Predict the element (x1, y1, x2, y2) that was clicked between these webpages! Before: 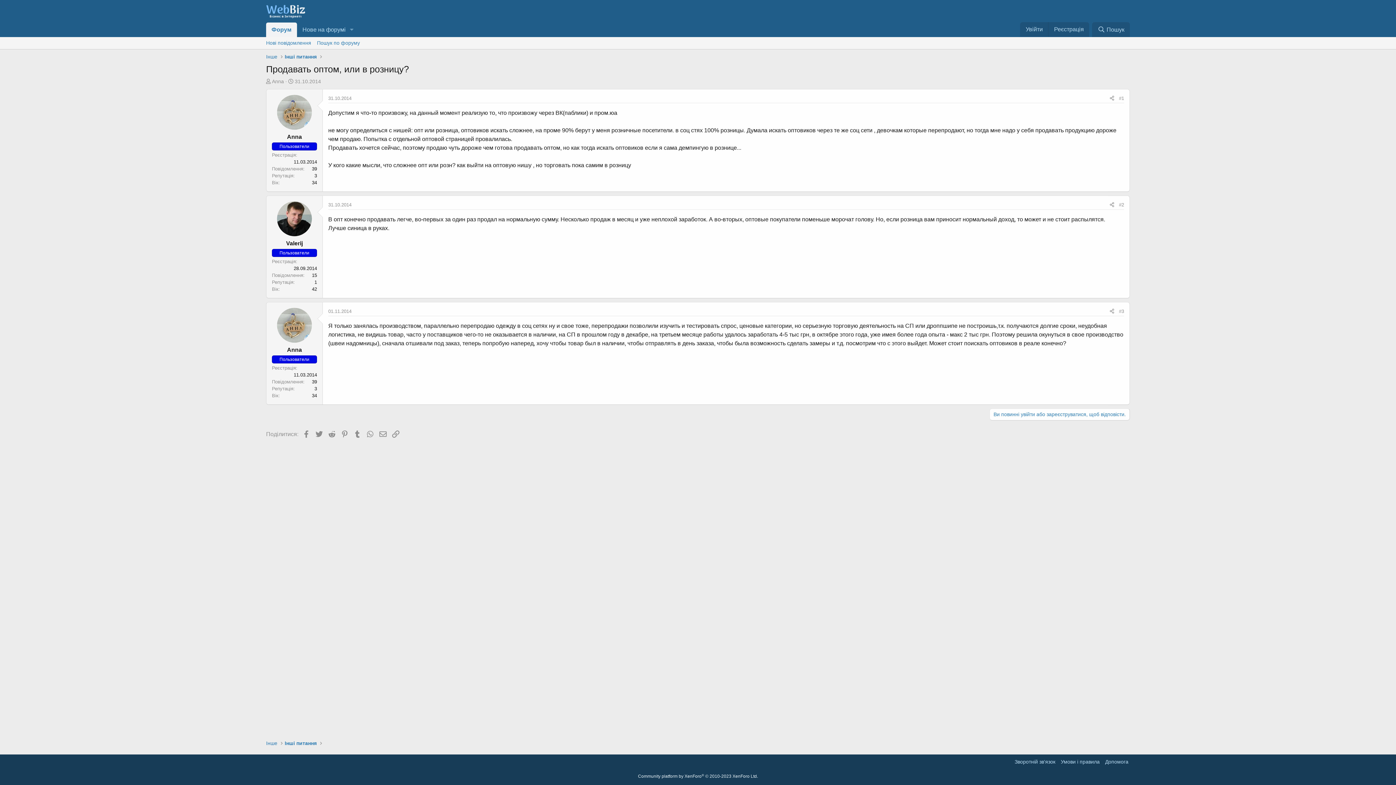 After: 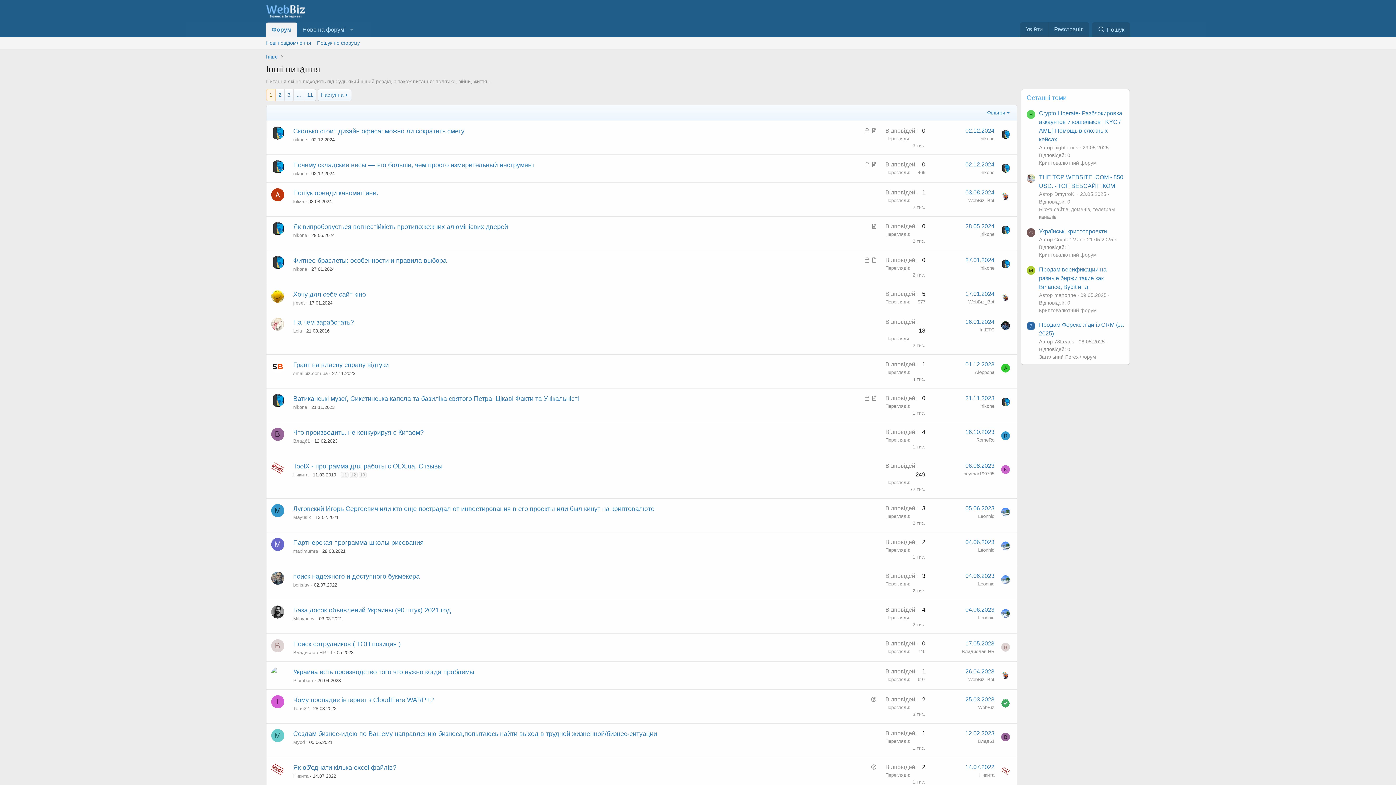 Action: label: Інші питання bbox: (284, 53, 316, 60)